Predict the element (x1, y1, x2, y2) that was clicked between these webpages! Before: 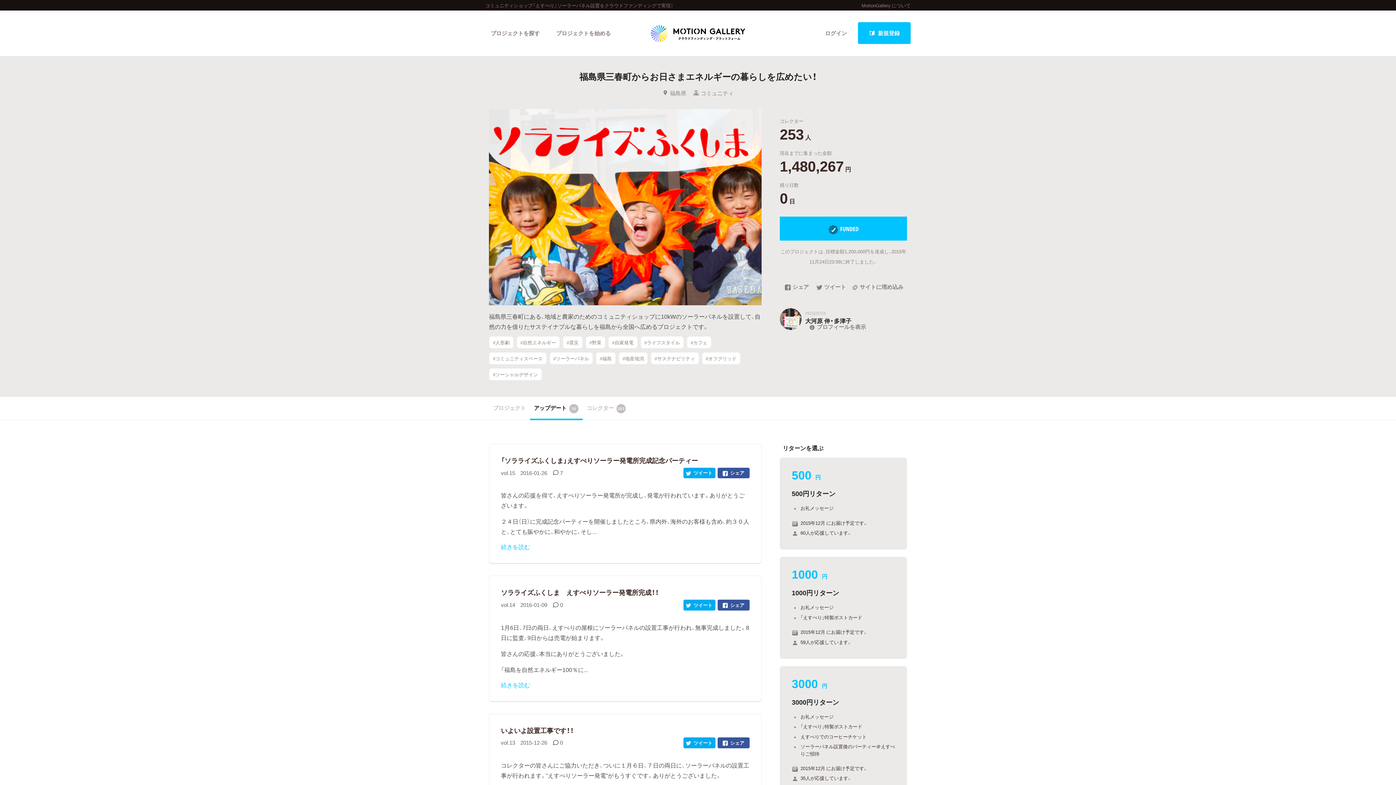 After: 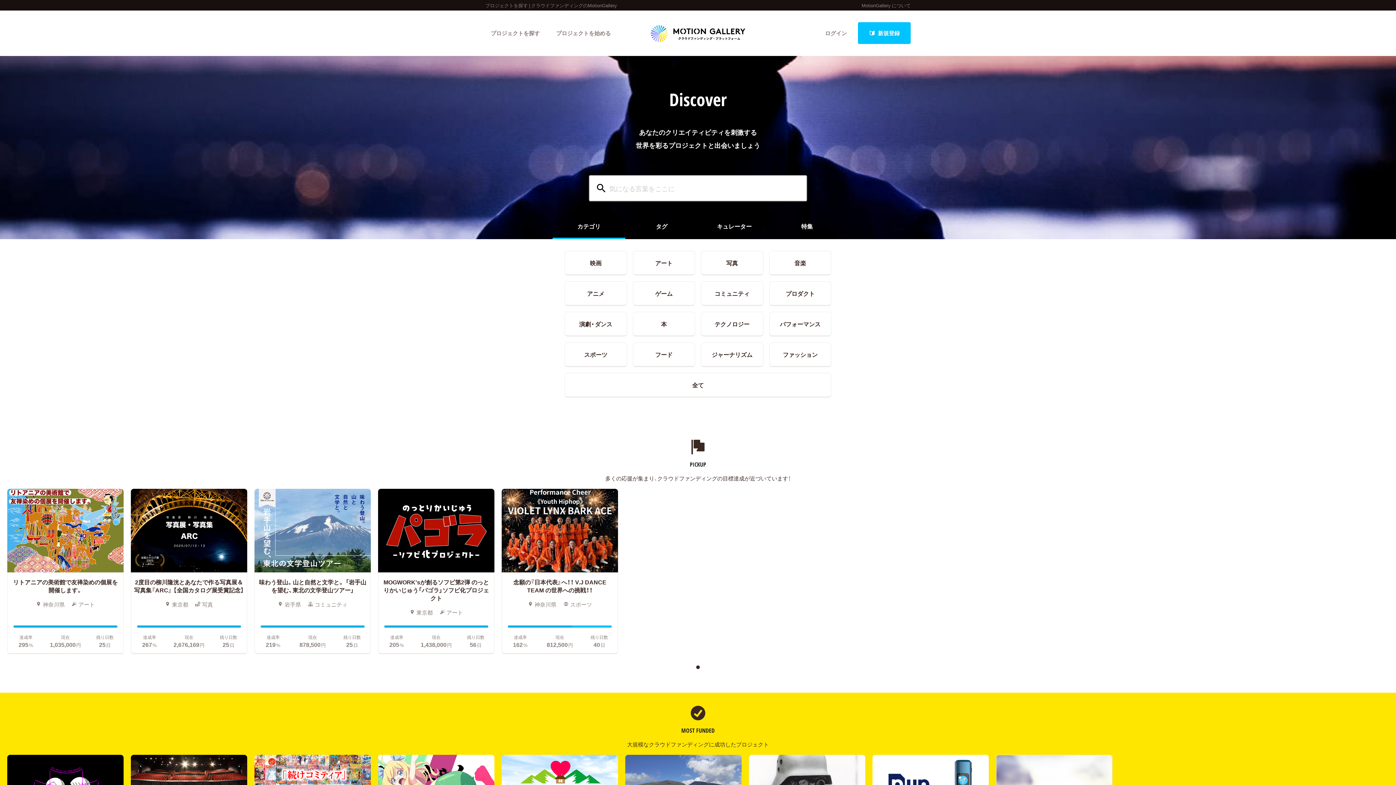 Action: label: プロジェクトを探す bbox: (485, 22, 545, 56)